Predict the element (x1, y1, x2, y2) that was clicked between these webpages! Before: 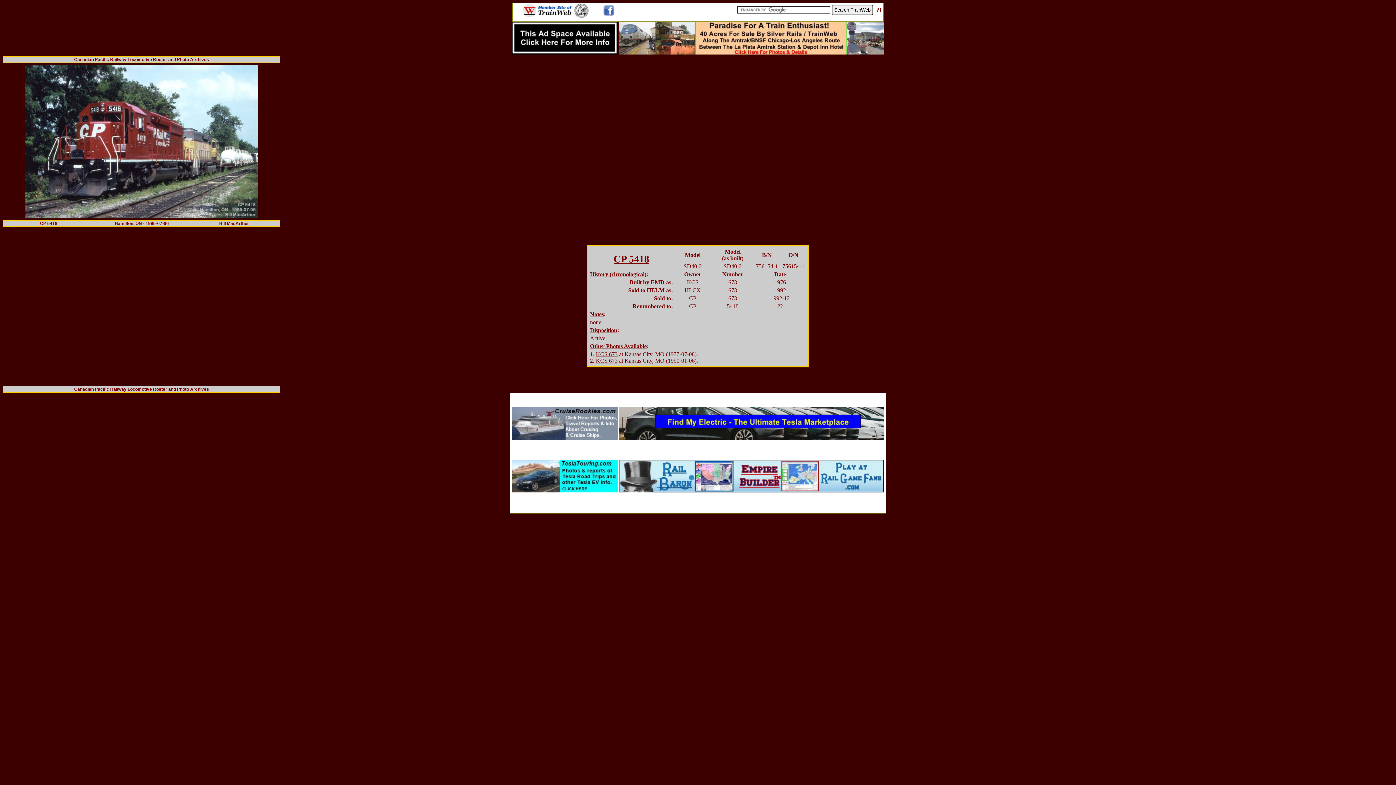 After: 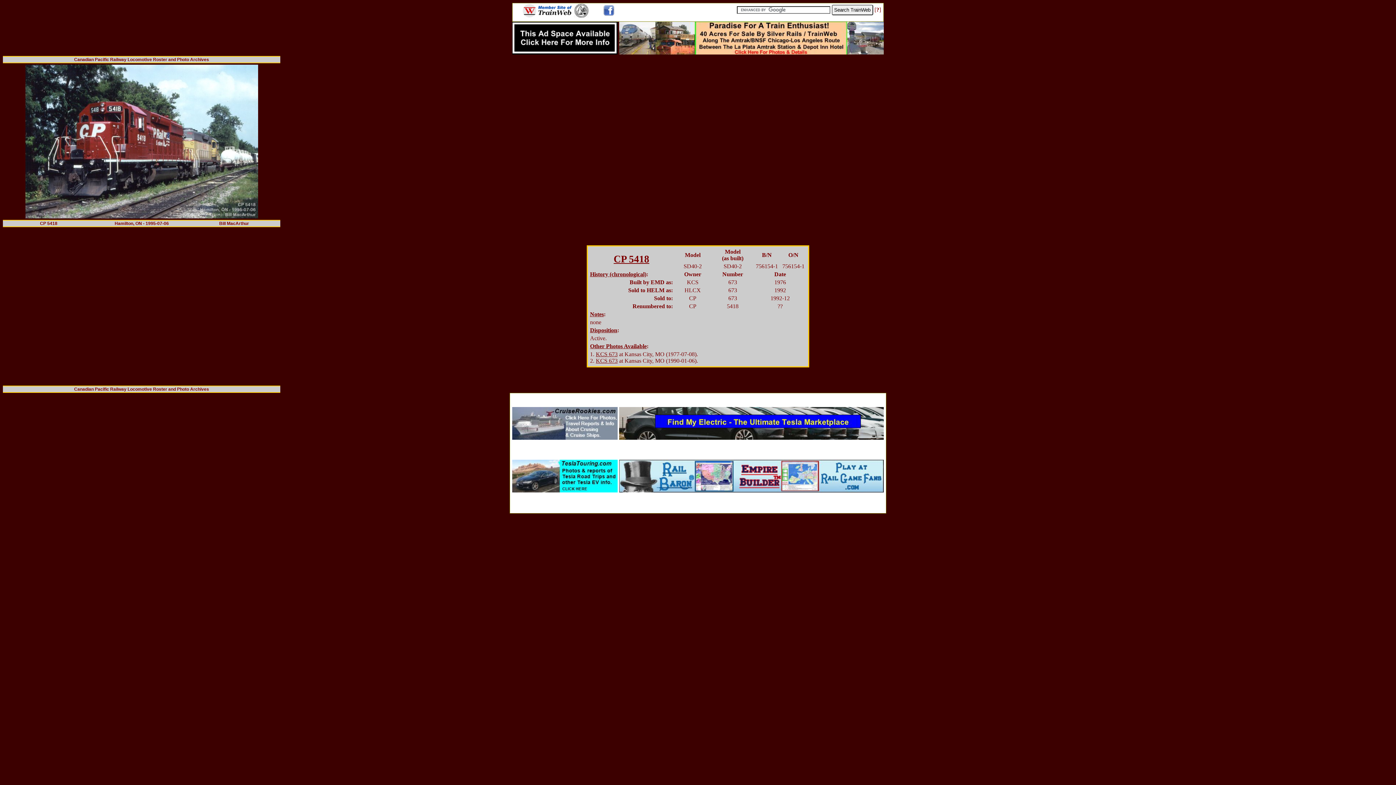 Action: bbox: (521, 13, 572, 19)